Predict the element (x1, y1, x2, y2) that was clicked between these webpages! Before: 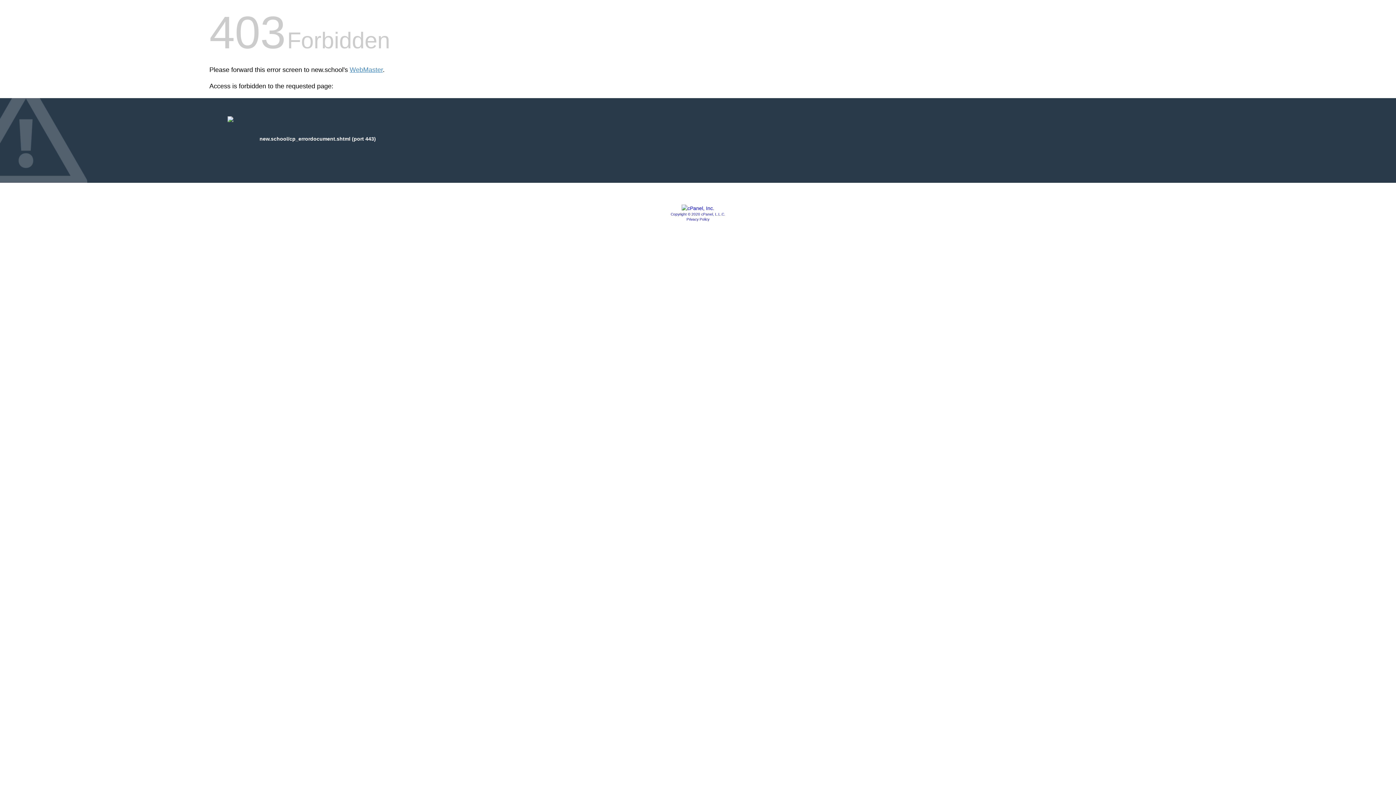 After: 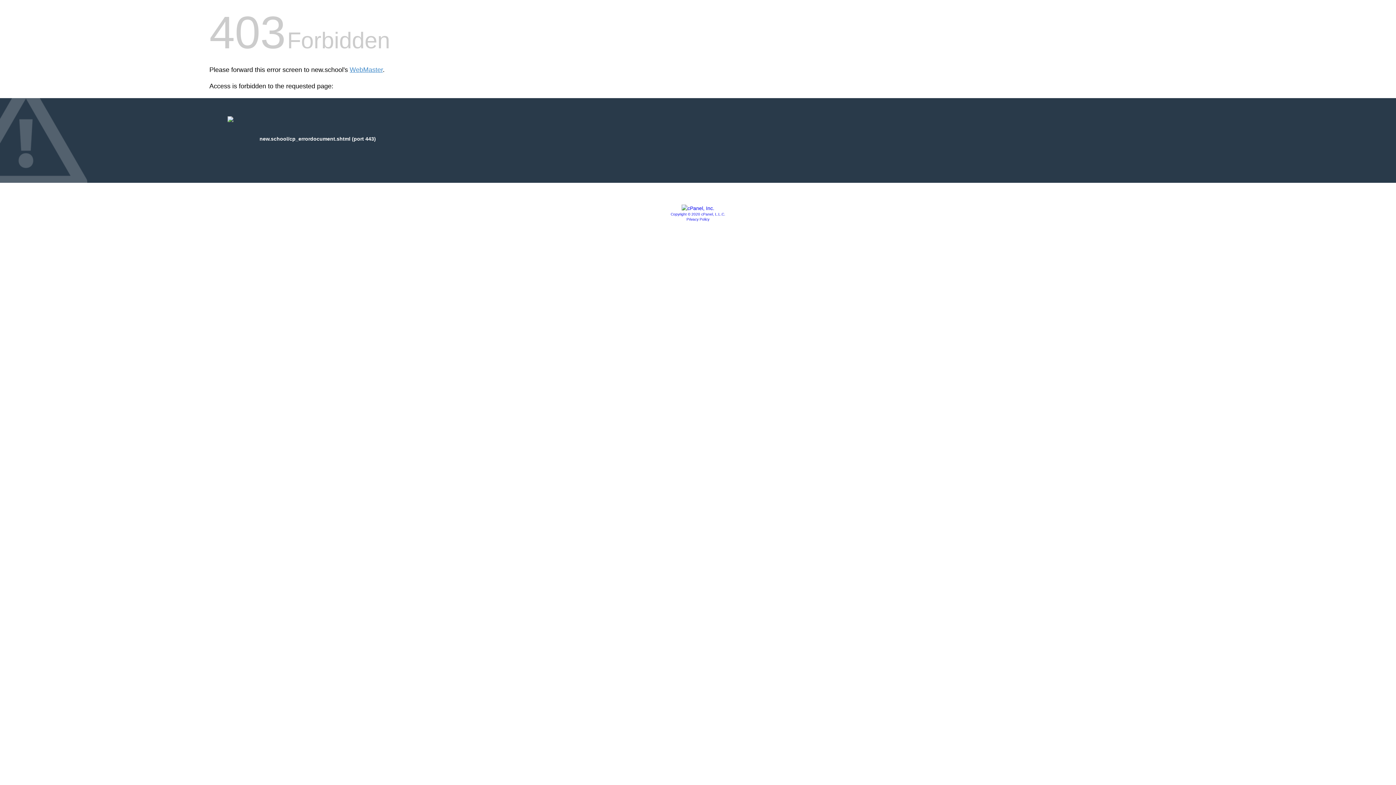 Action: label: Privacy Policy bbox: (686, 217, 709, 221)